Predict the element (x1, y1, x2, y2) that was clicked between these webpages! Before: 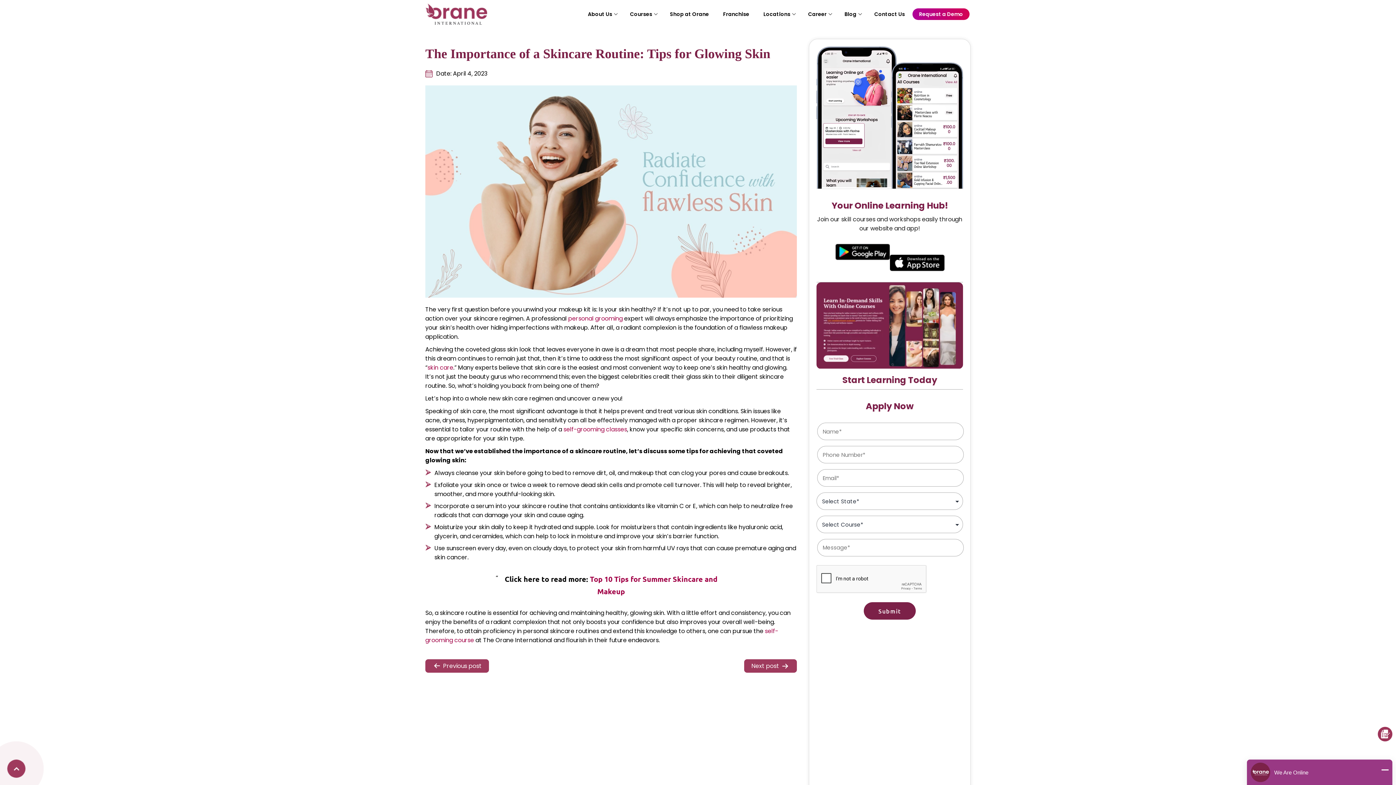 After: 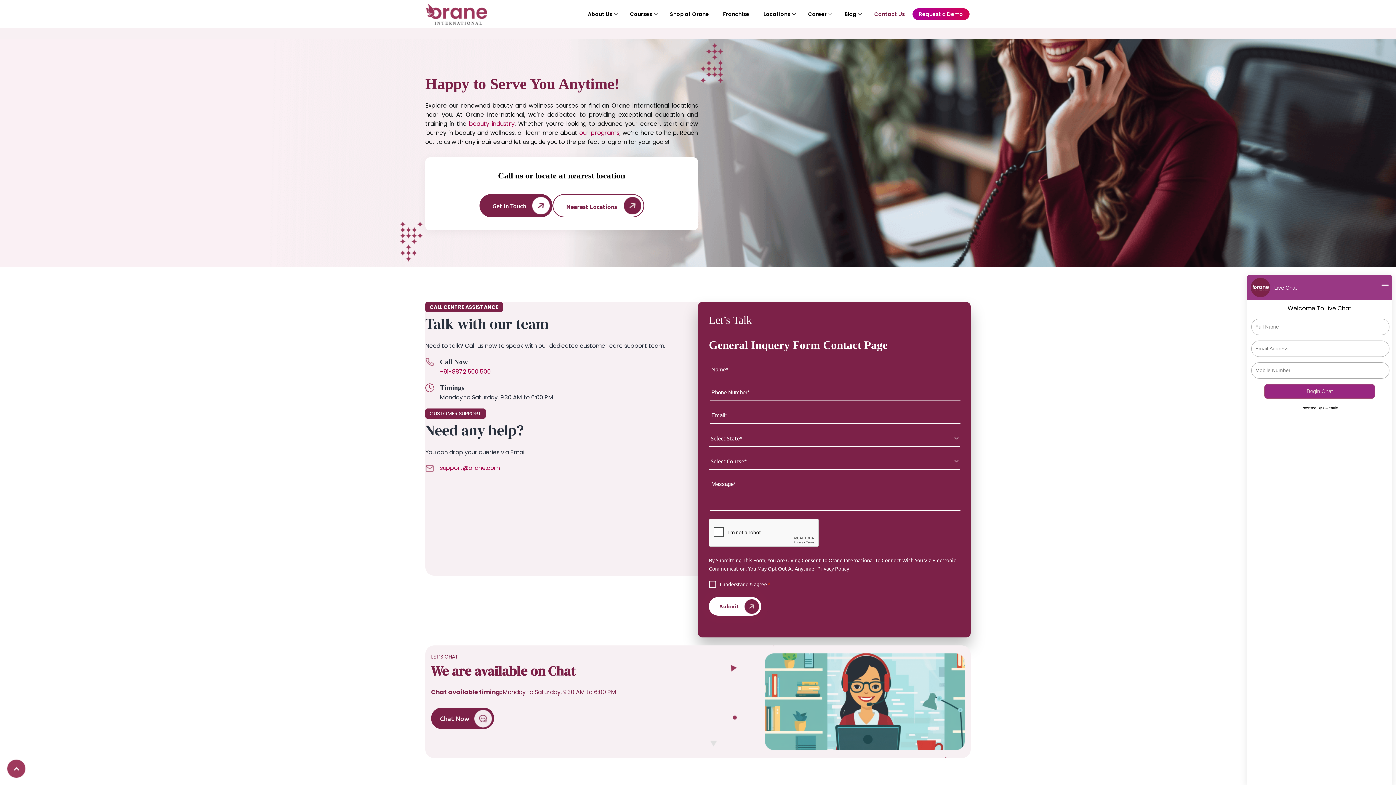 Action: label: Contact Us bbox: (868, 8, 911, 19)